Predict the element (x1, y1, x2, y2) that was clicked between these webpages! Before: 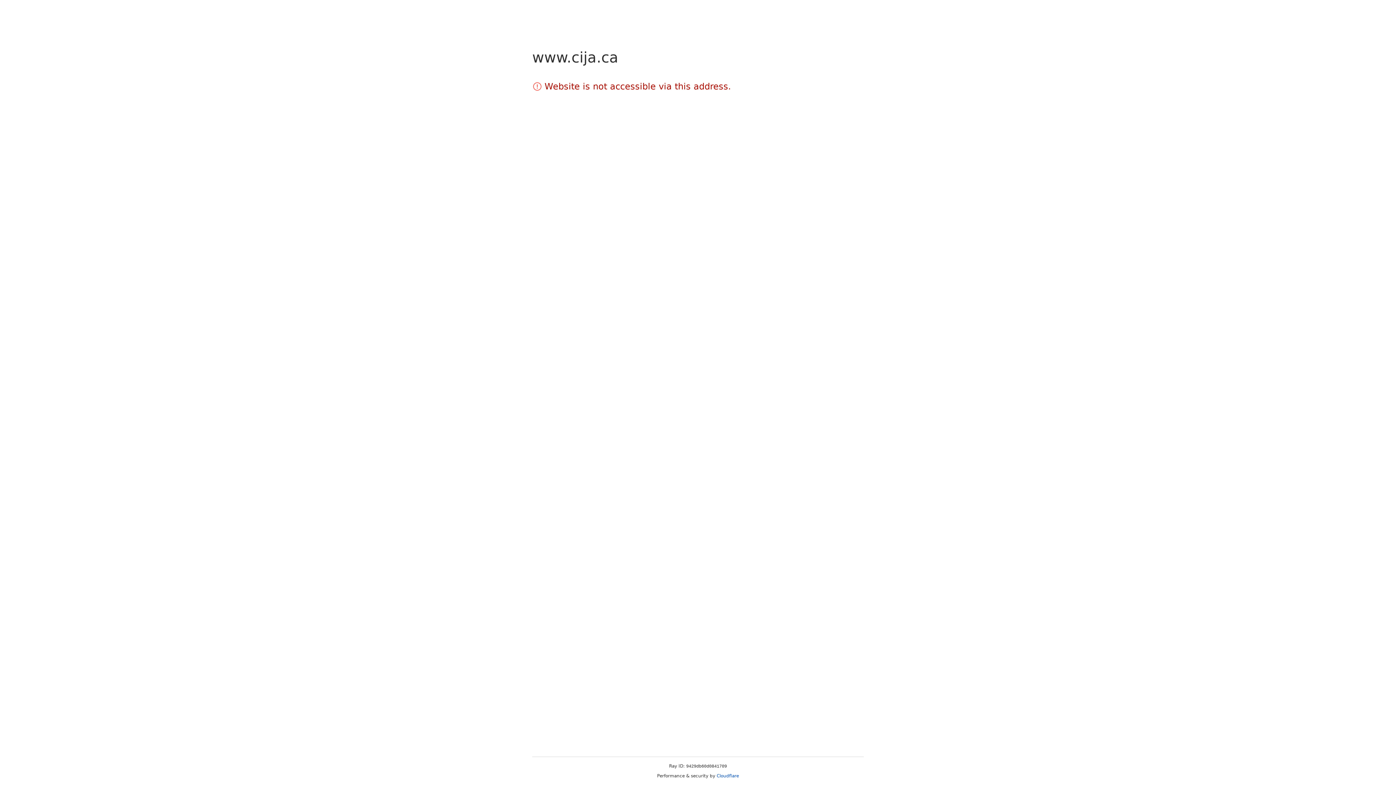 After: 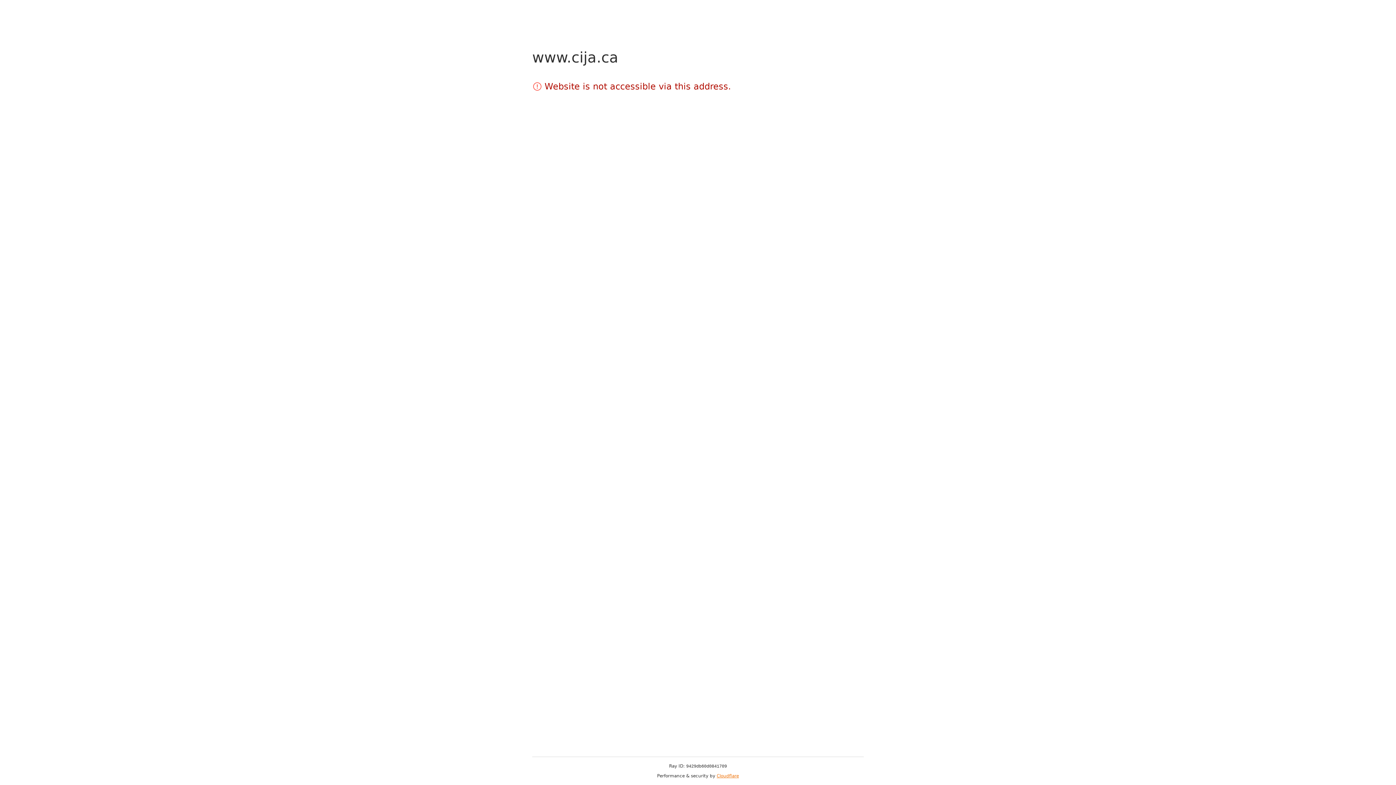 Action: label: Cloudflare bbox: (716, 773, 739, 778)